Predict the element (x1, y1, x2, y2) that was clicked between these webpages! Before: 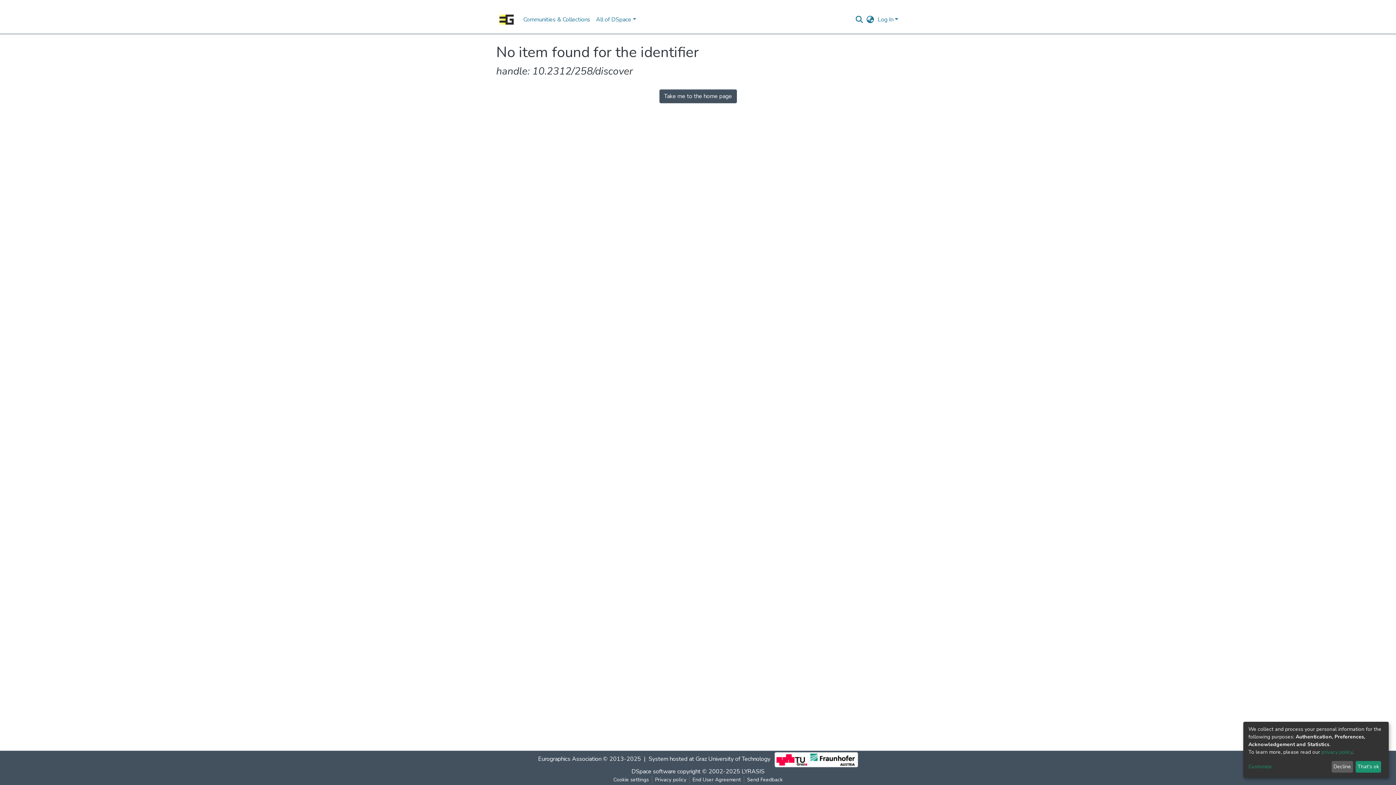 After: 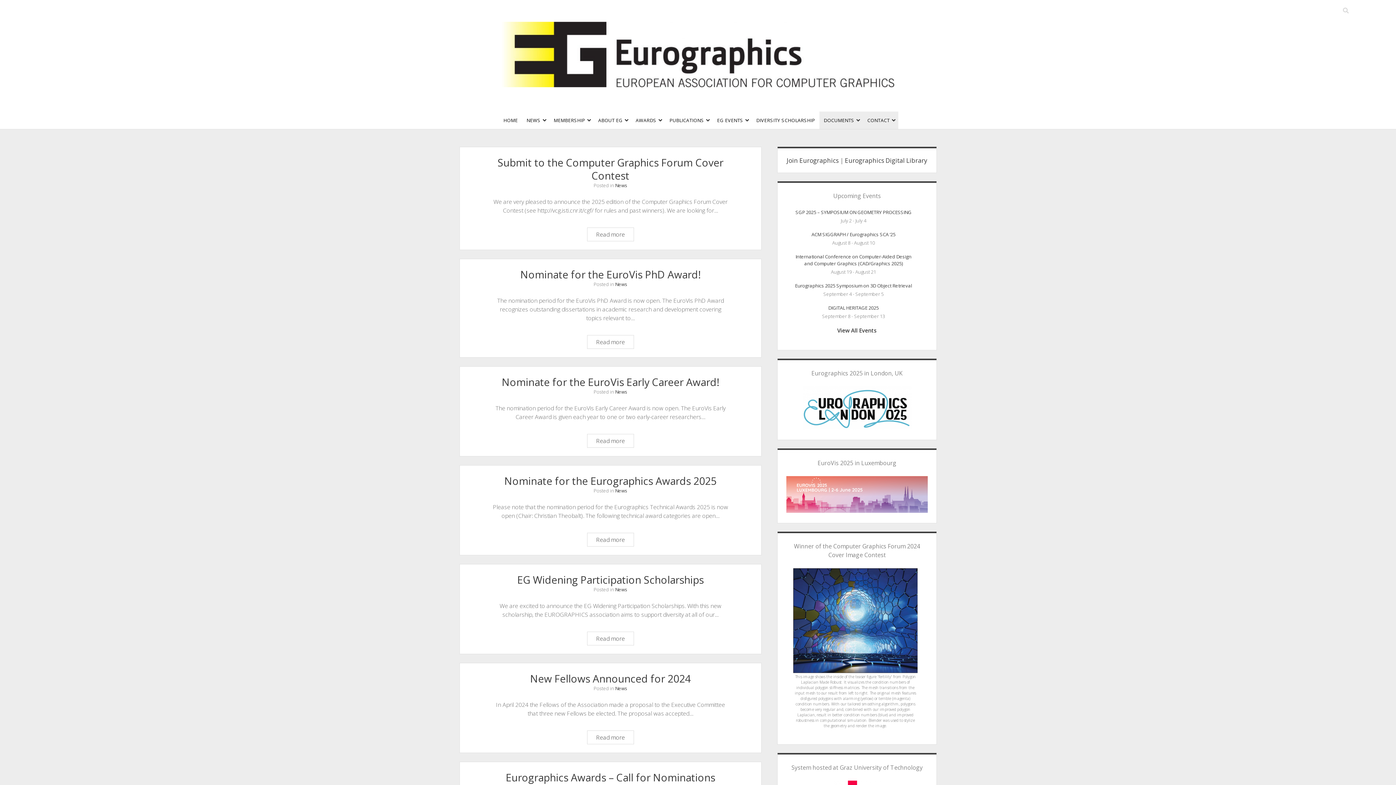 Action: label: Eurographics Association bbox: (575, 759, 639, 767)